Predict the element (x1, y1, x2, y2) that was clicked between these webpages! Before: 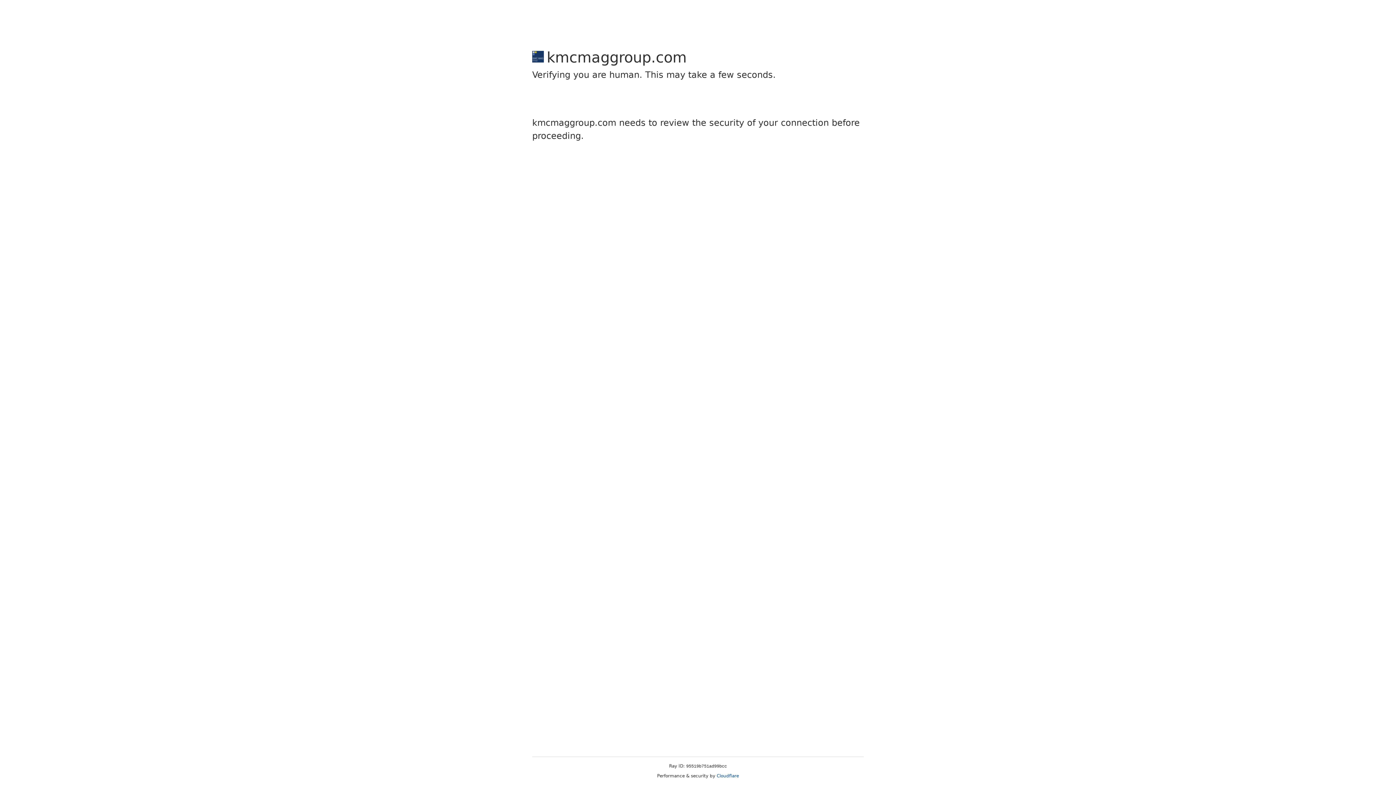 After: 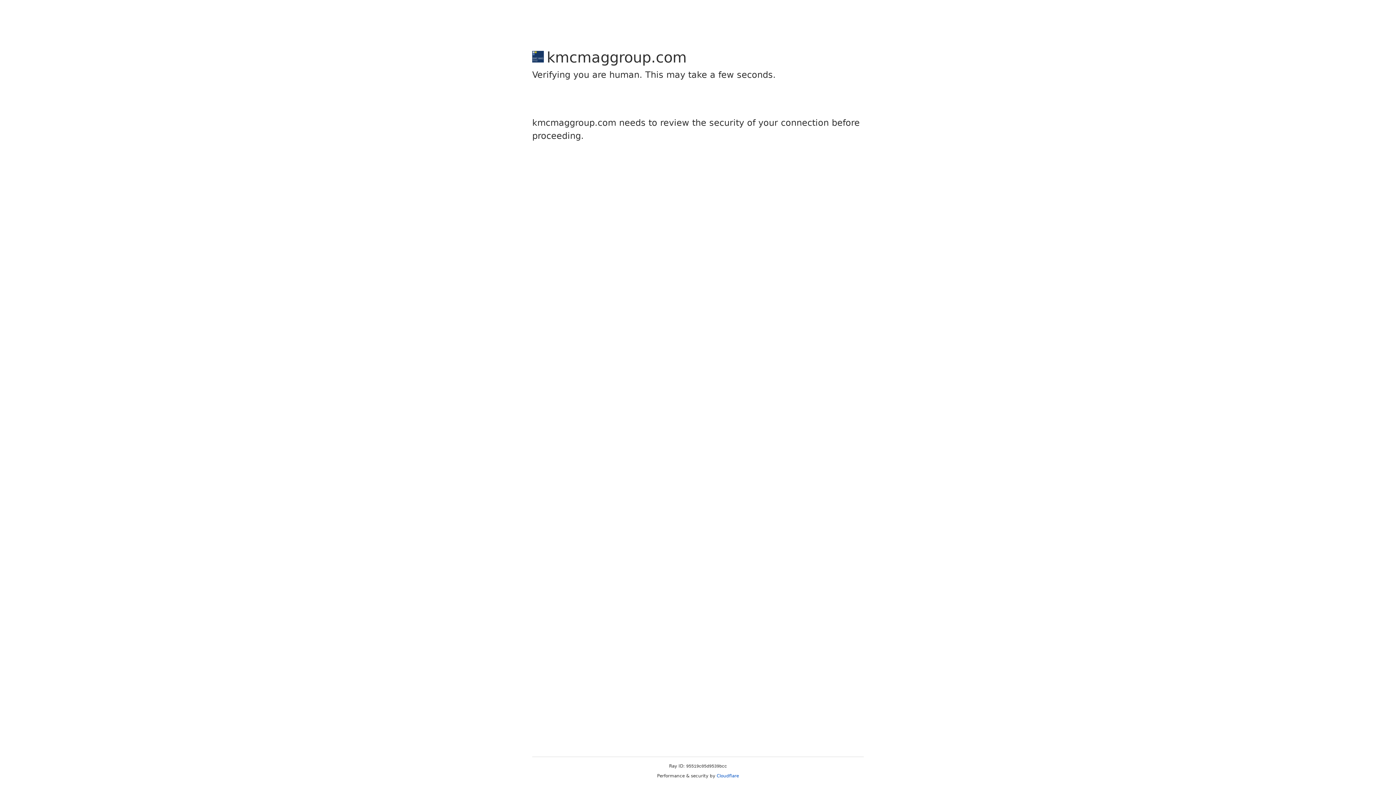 Action: bbox: (716, 773, 739, 778) label: Cloudflare